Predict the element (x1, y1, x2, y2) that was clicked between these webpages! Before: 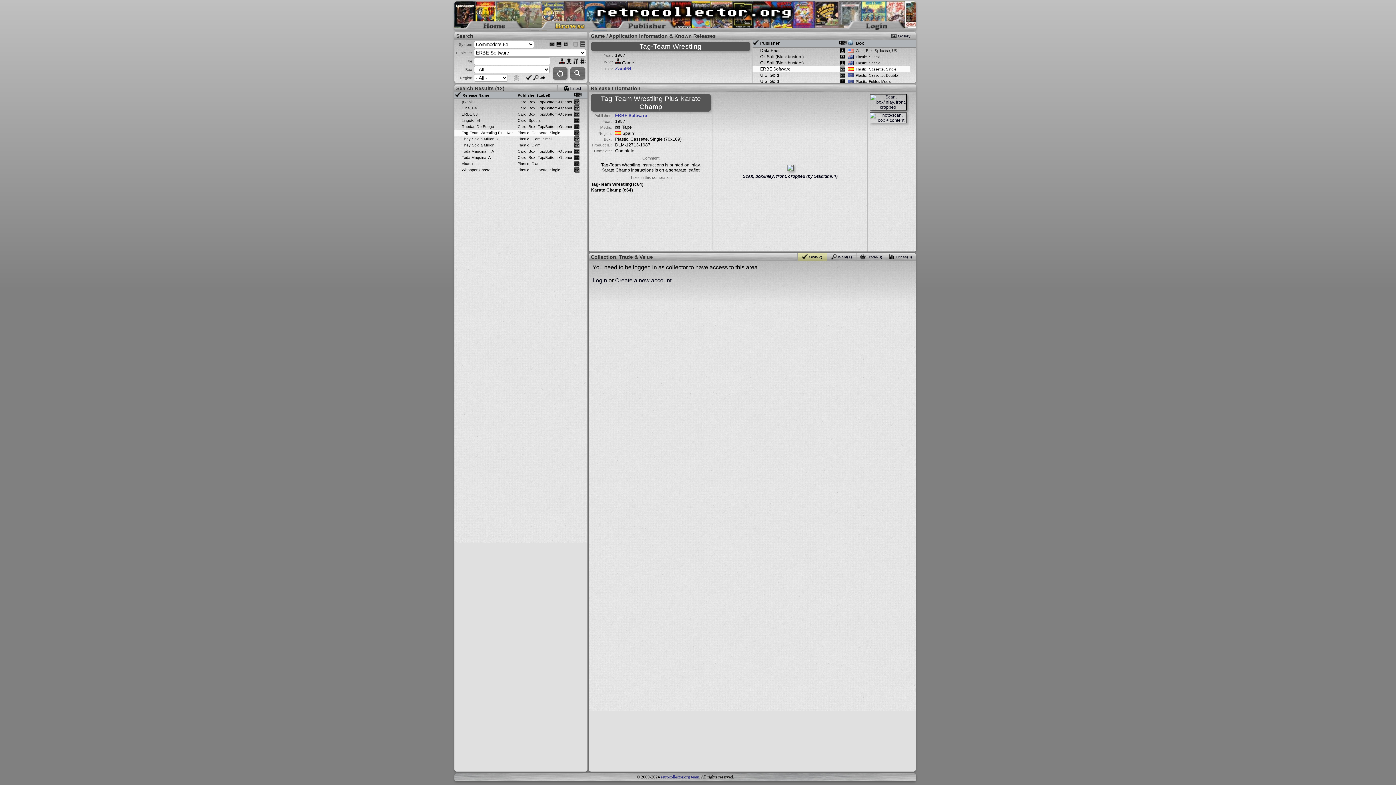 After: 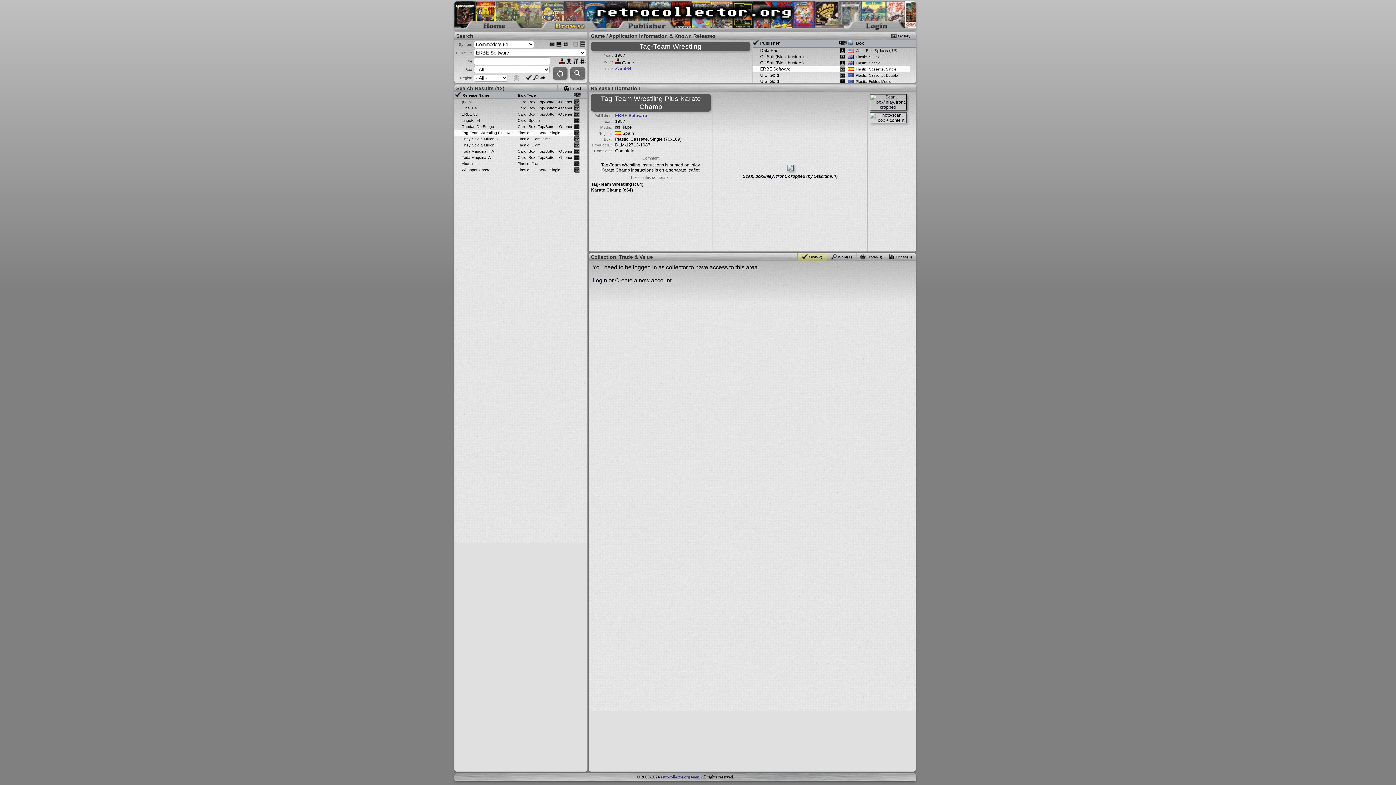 Action: bbox: (570, 67, 585, 79) label: search